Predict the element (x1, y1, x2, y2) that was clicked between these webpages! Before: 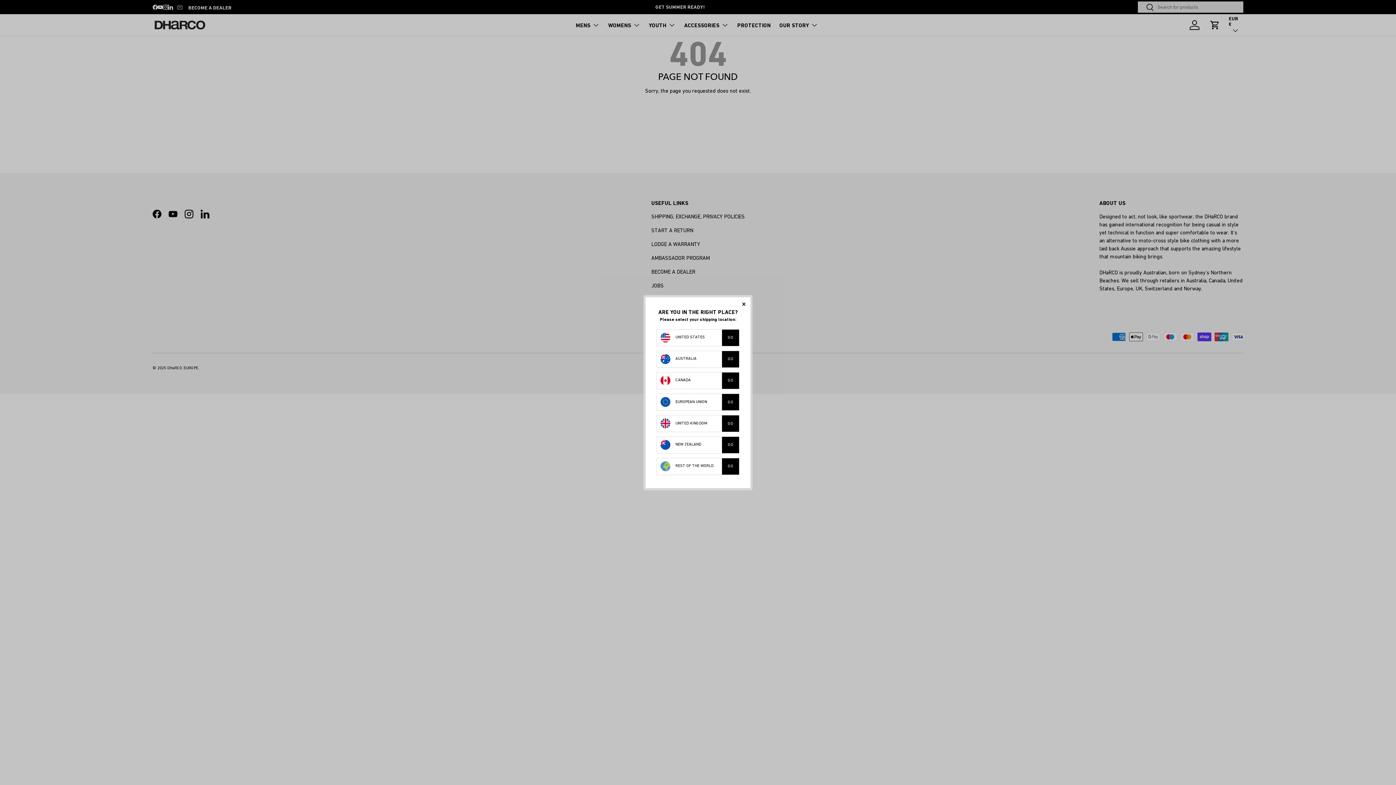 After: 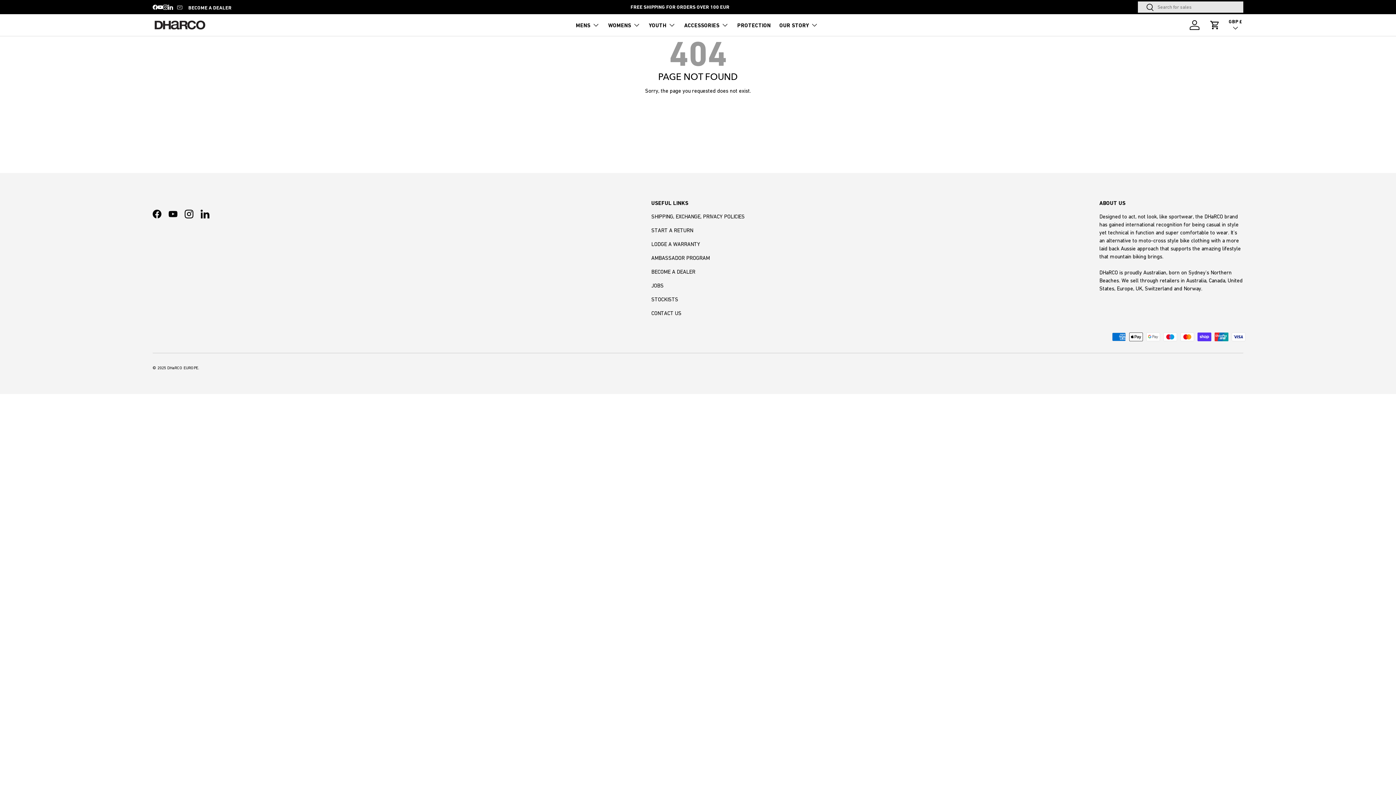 Action: label: UNITED KINGDOM bbox: (656, 415, 739, 432)